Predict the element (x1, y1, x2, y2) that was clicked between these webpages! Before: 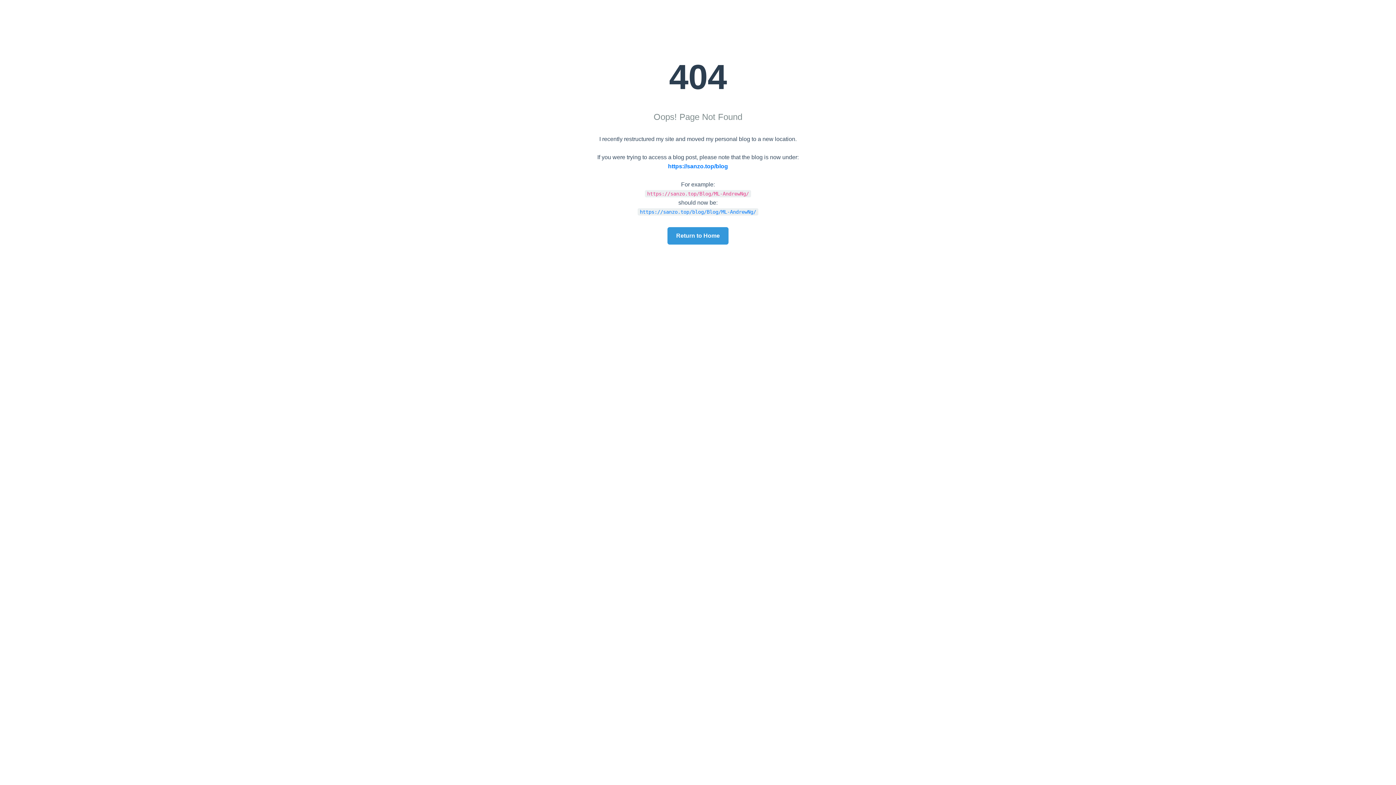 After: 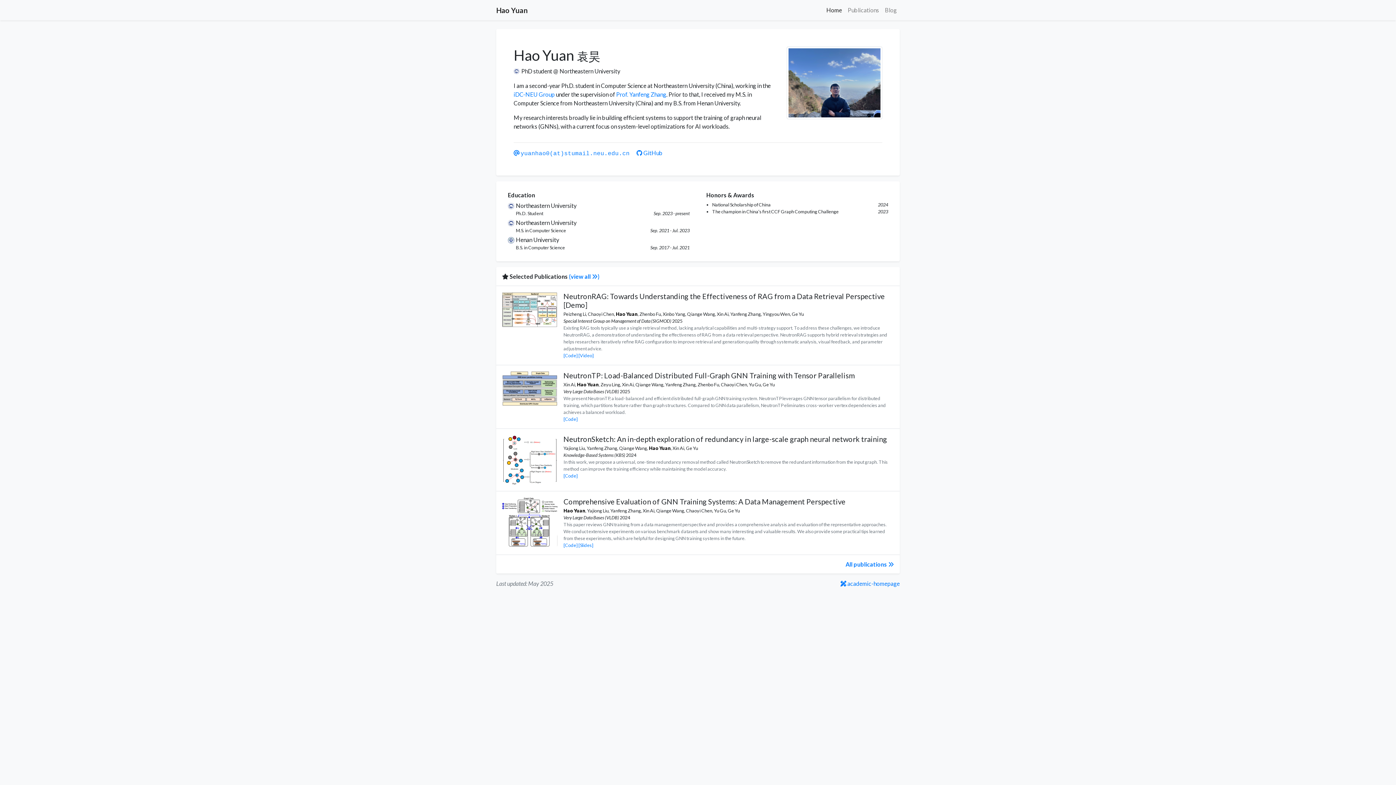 Action: bbox: (667, 227, 728, 244) label: Return to Home